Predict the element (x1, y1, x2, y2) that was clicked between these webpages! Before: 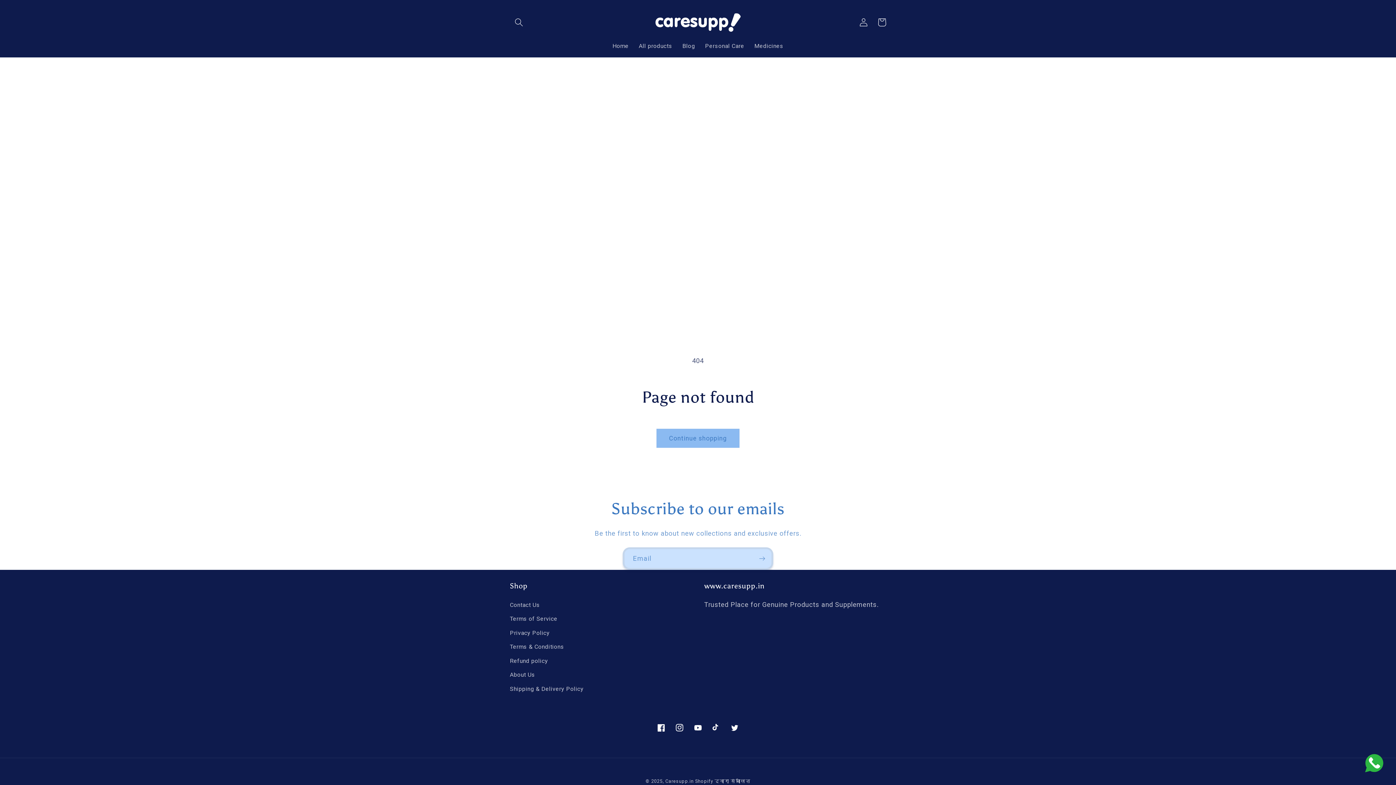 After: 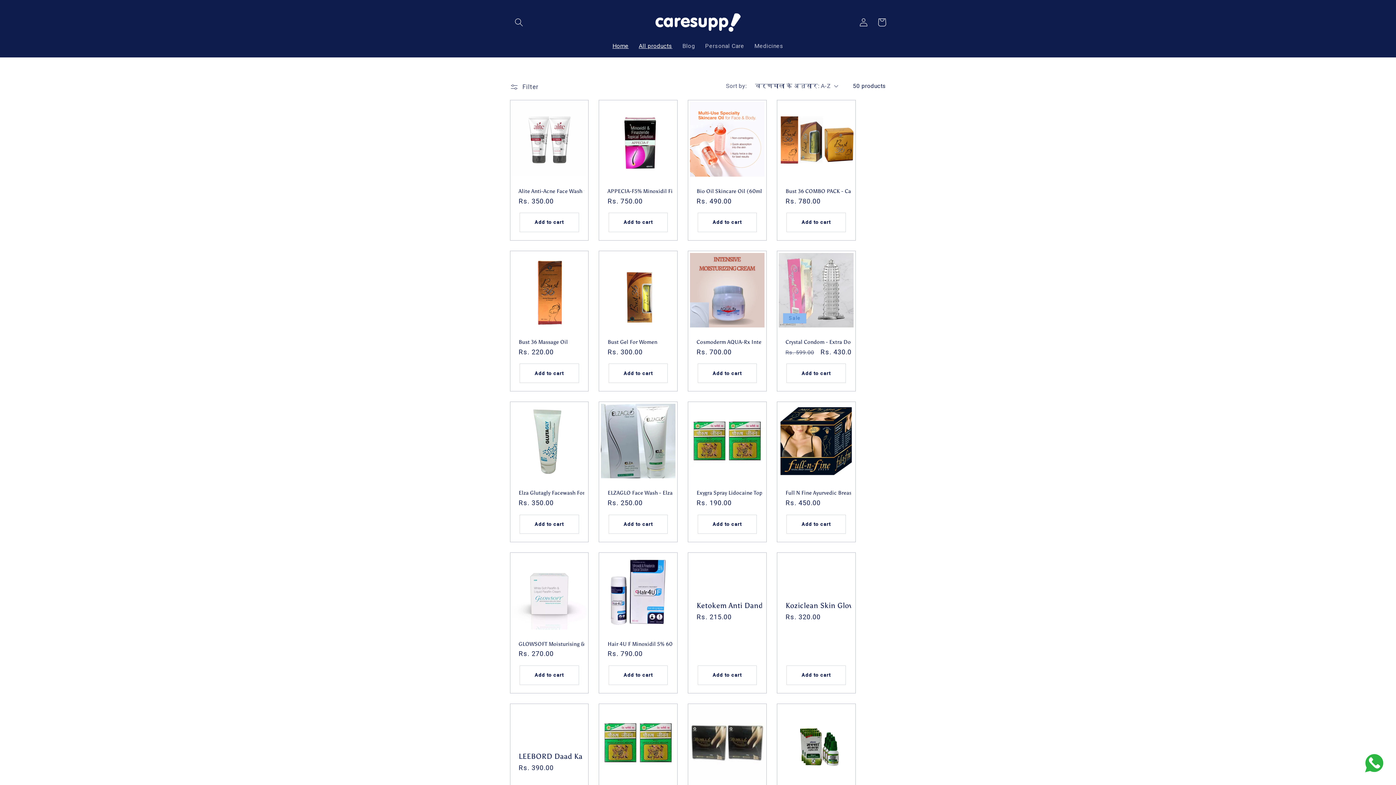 Action: label: All products bbox: (633, 37, 677, 54)